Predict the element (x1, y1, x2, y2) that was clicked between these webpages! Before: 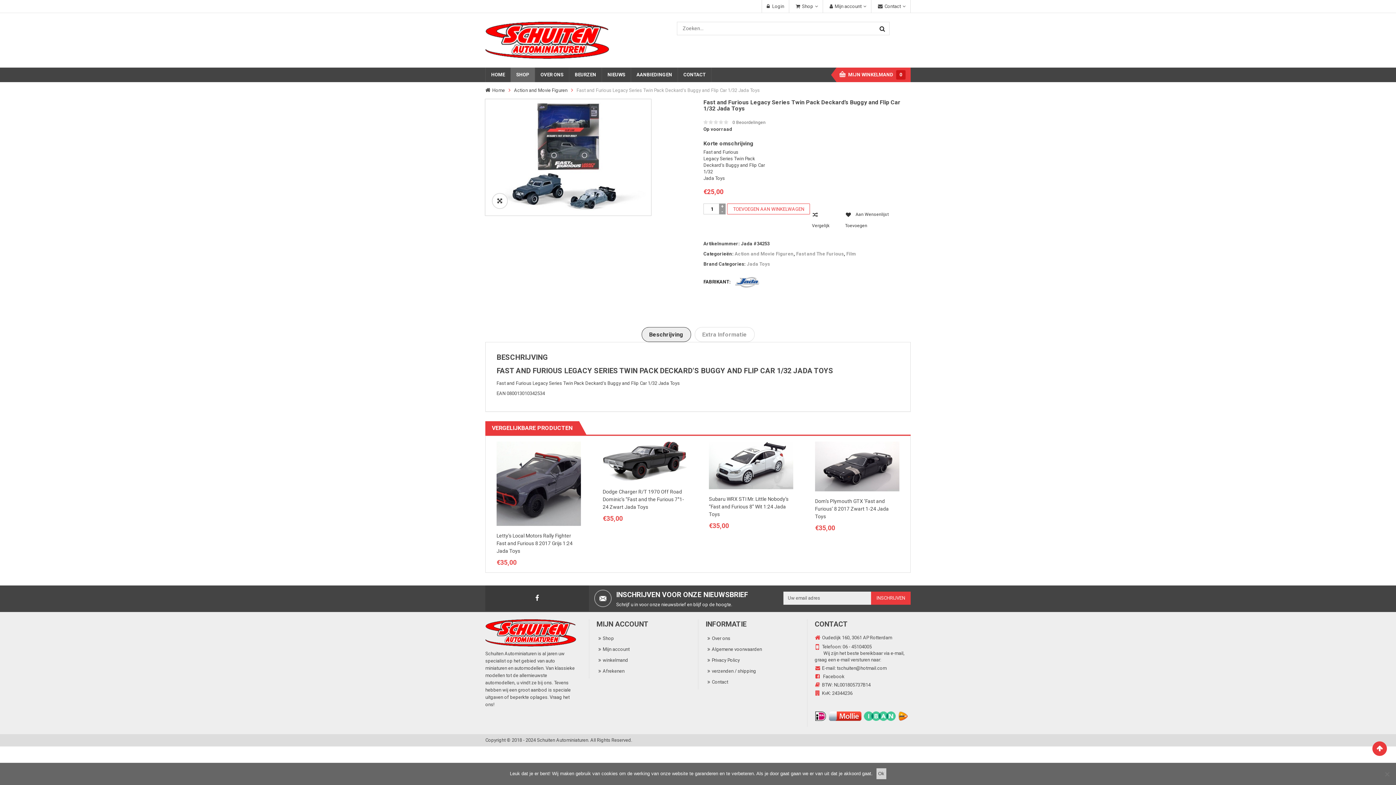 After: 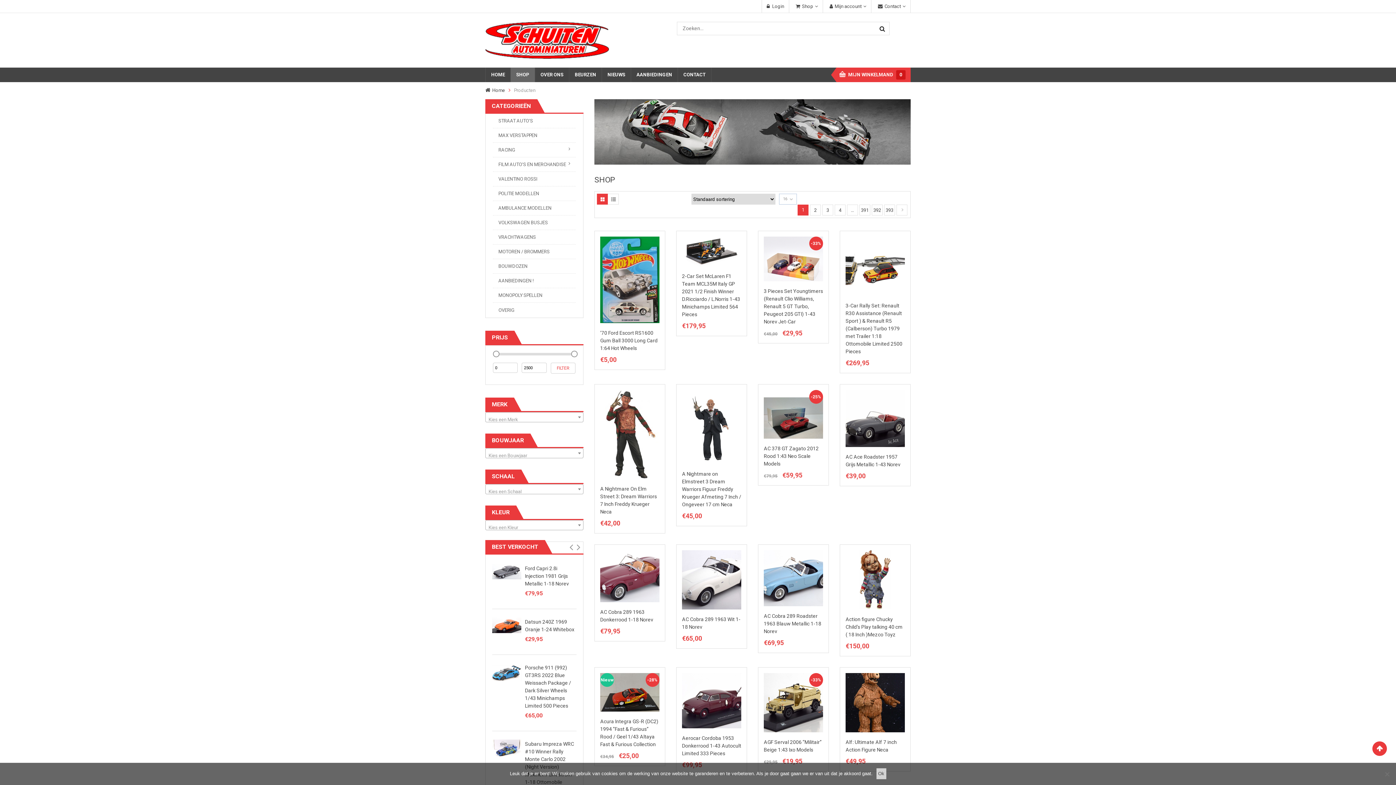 Action: label: SHOP bbox: (510, 67, 535, 82)